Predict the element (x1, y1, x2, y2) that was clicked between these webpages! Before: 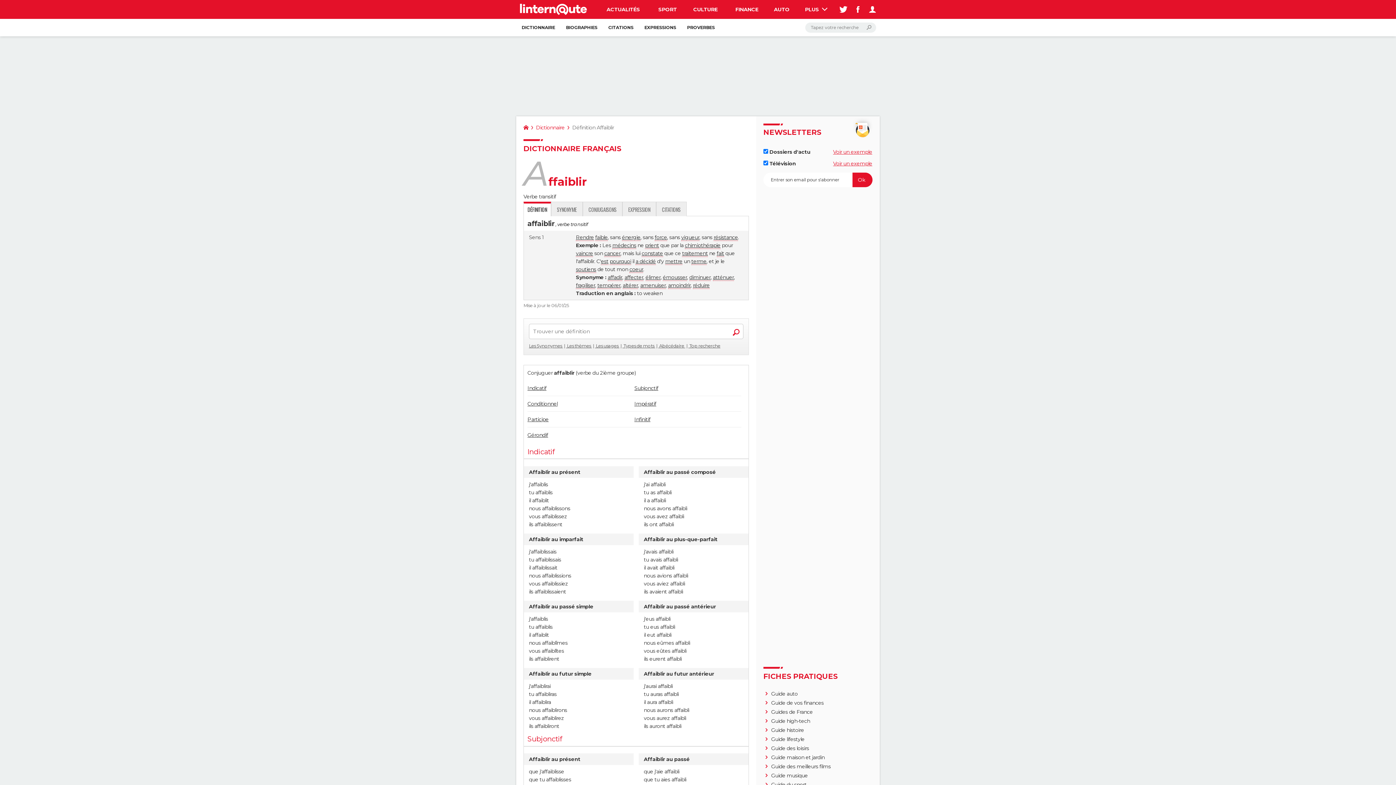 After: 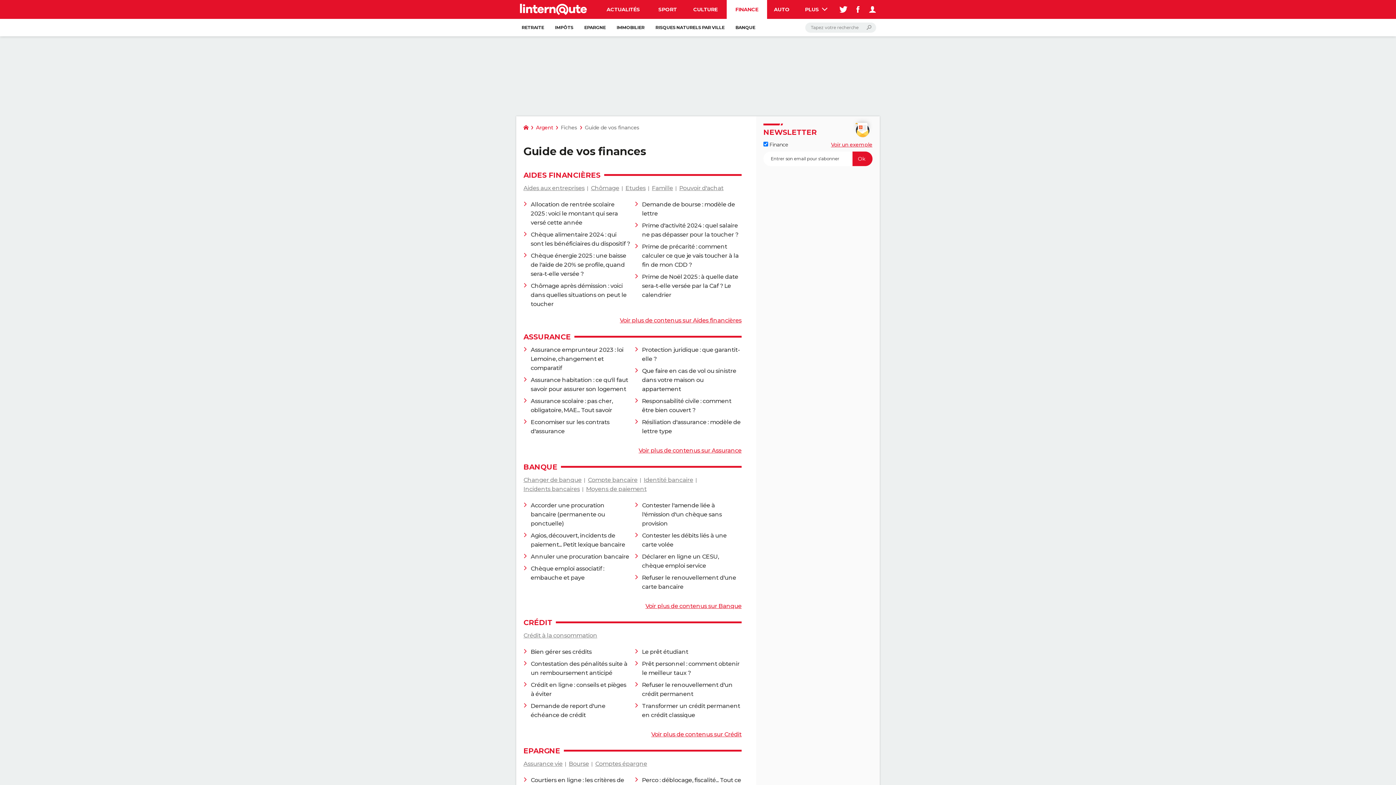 Action: bbox: (771, 700, 823, 706) label: Guide de vos finances